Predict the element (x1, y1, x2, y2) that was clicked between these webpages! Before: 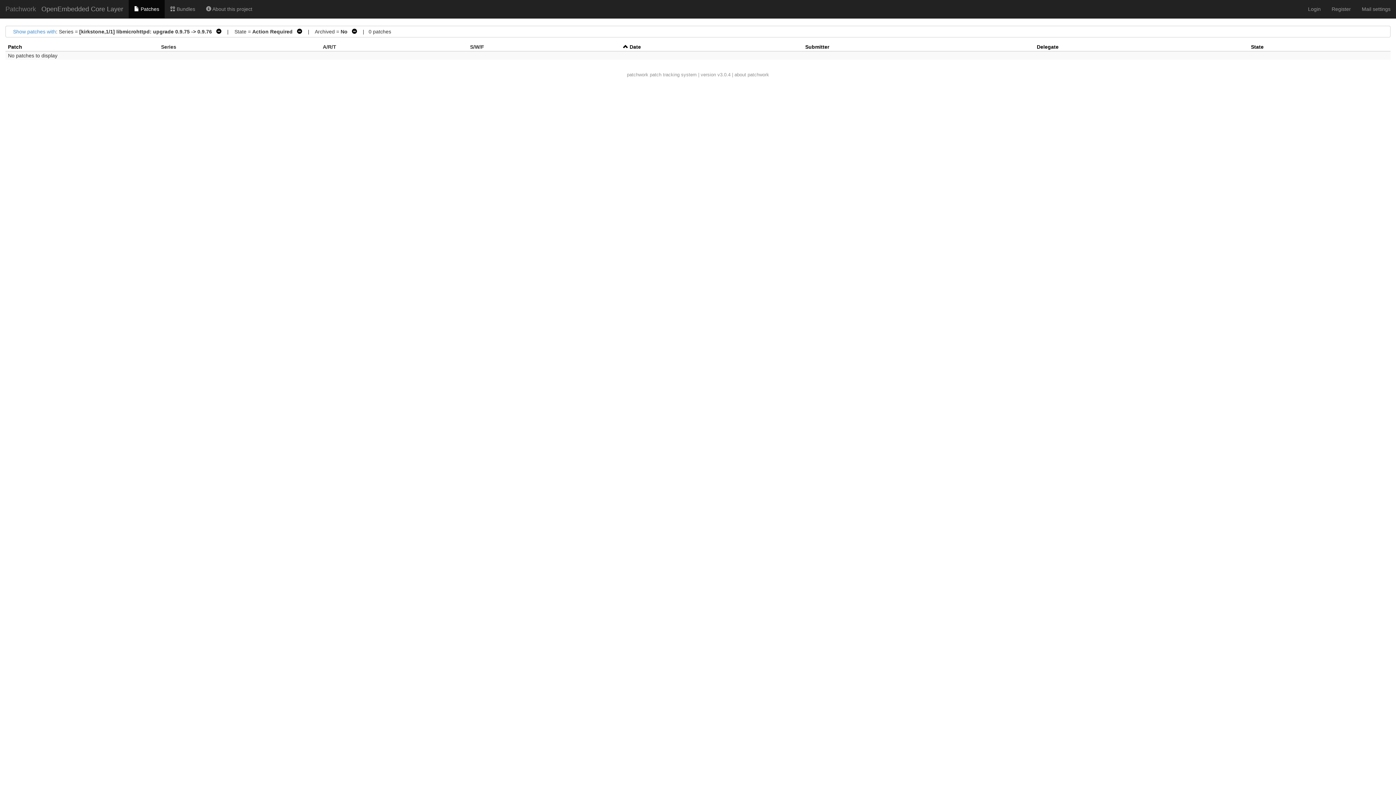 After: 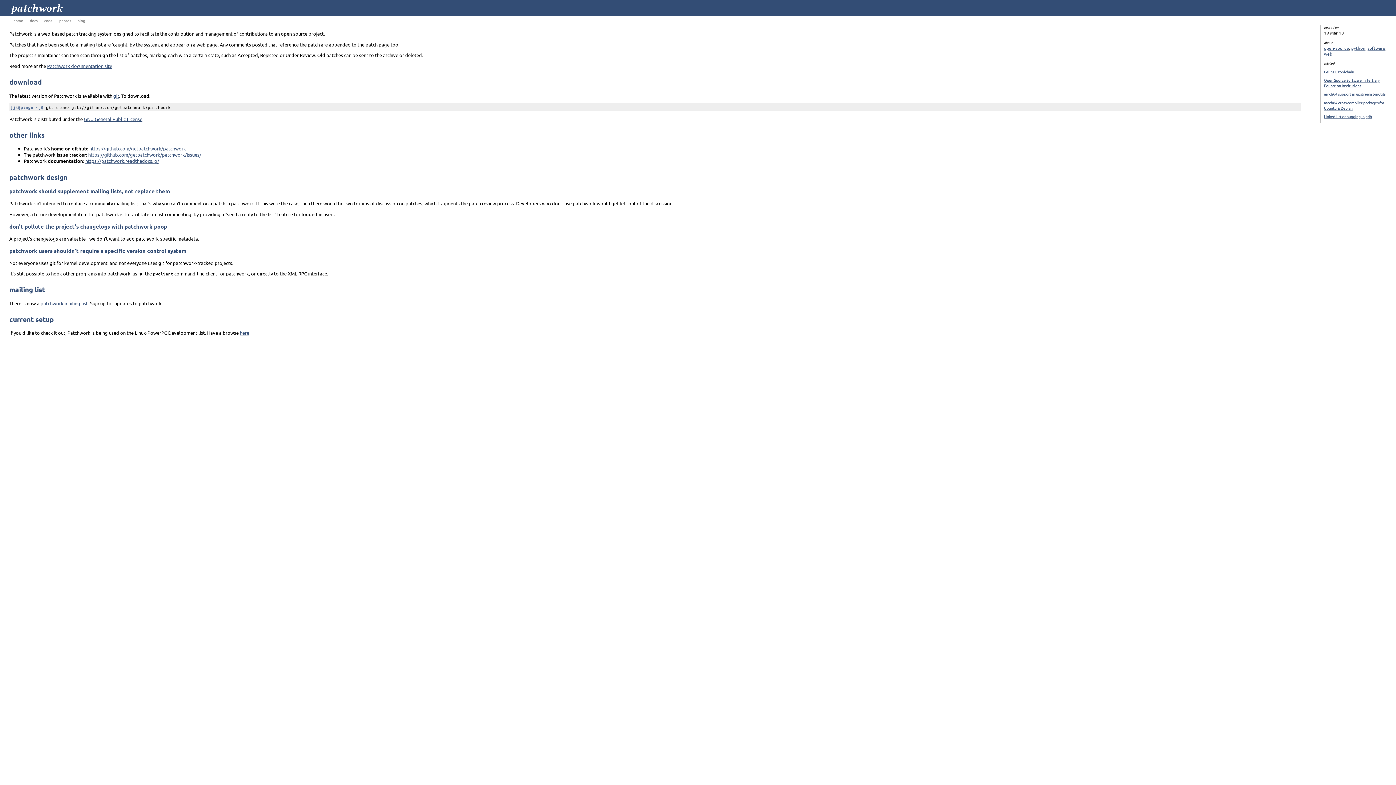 Action: bbox: (627, 72, 648, 77) label: patchwork